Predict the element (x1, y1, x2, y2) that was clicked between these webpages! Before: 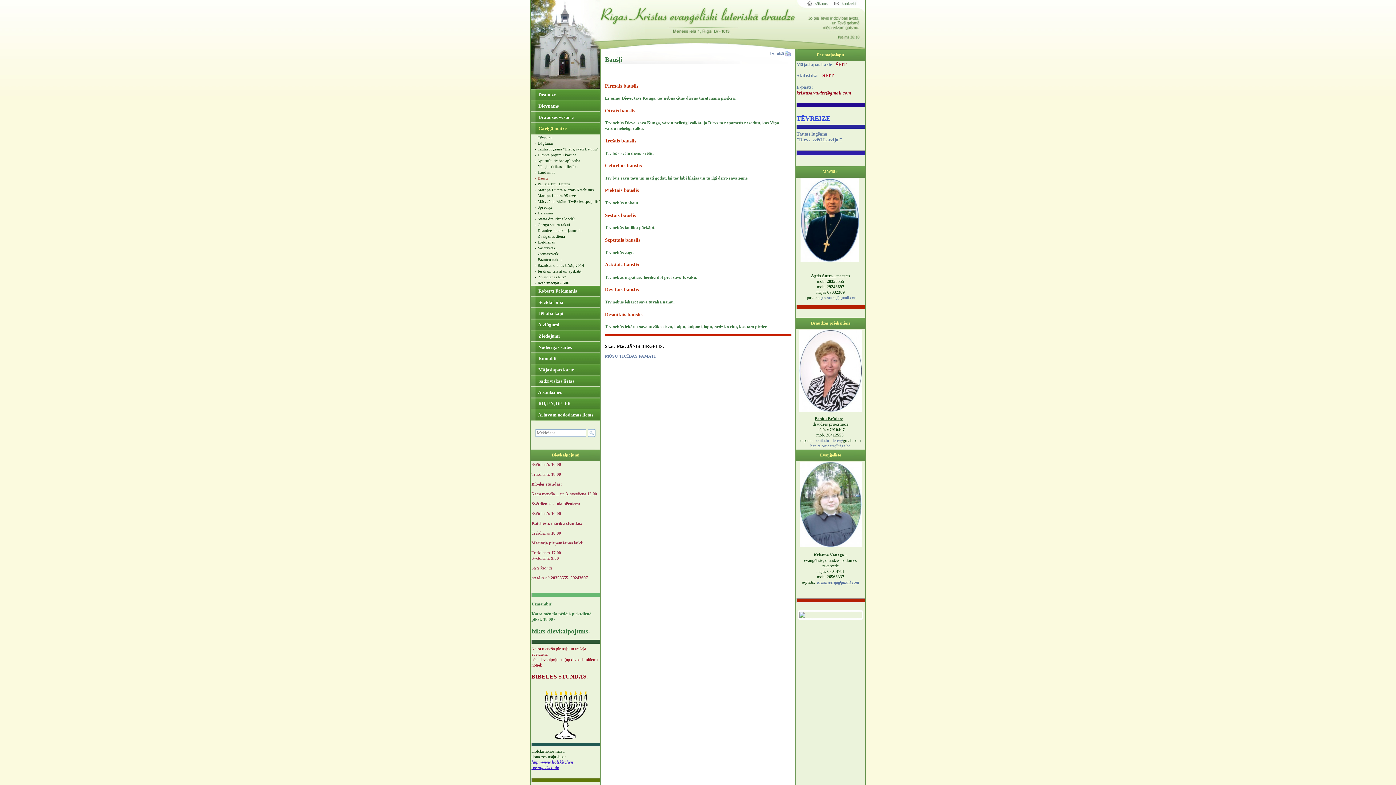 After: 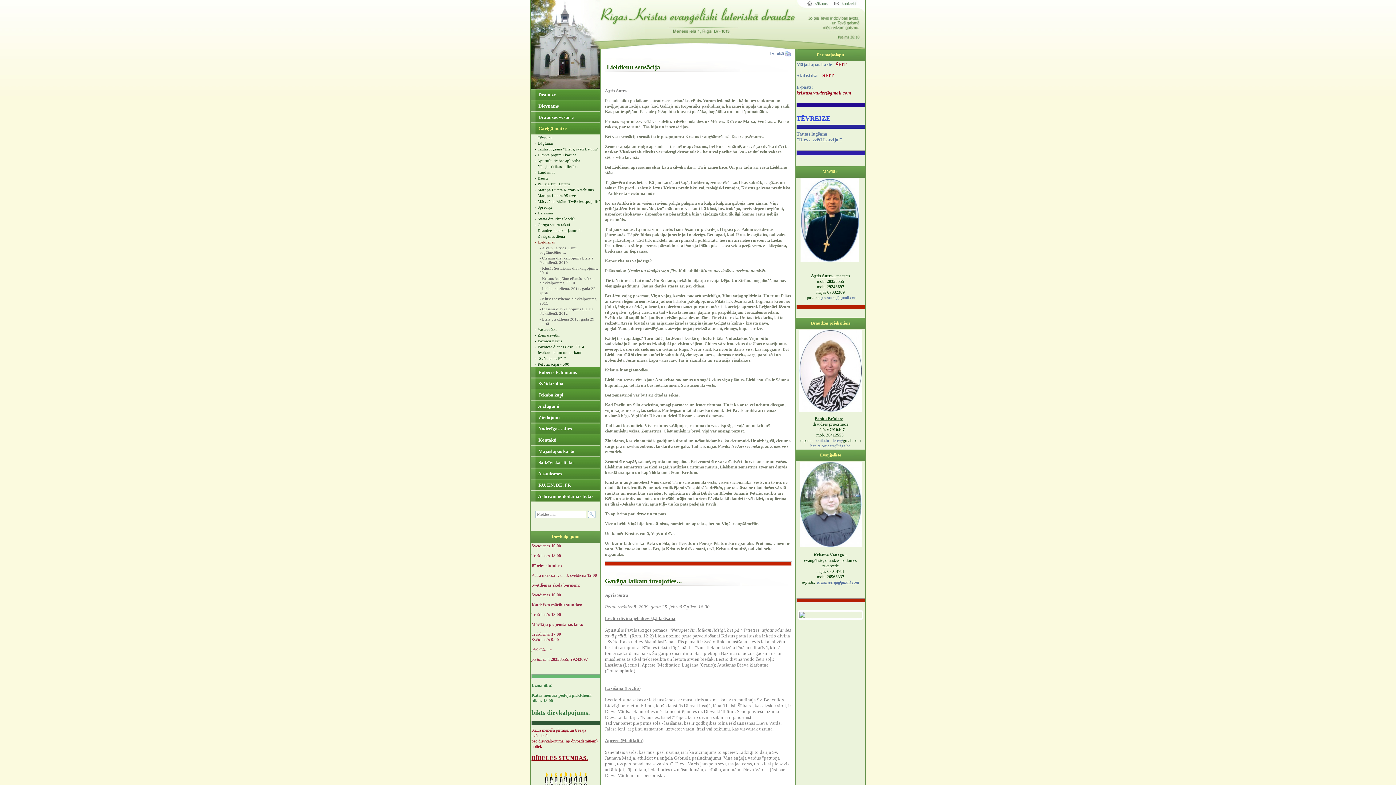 Action: bbox: (530, 239, 600, 245) label: - Lieldienas